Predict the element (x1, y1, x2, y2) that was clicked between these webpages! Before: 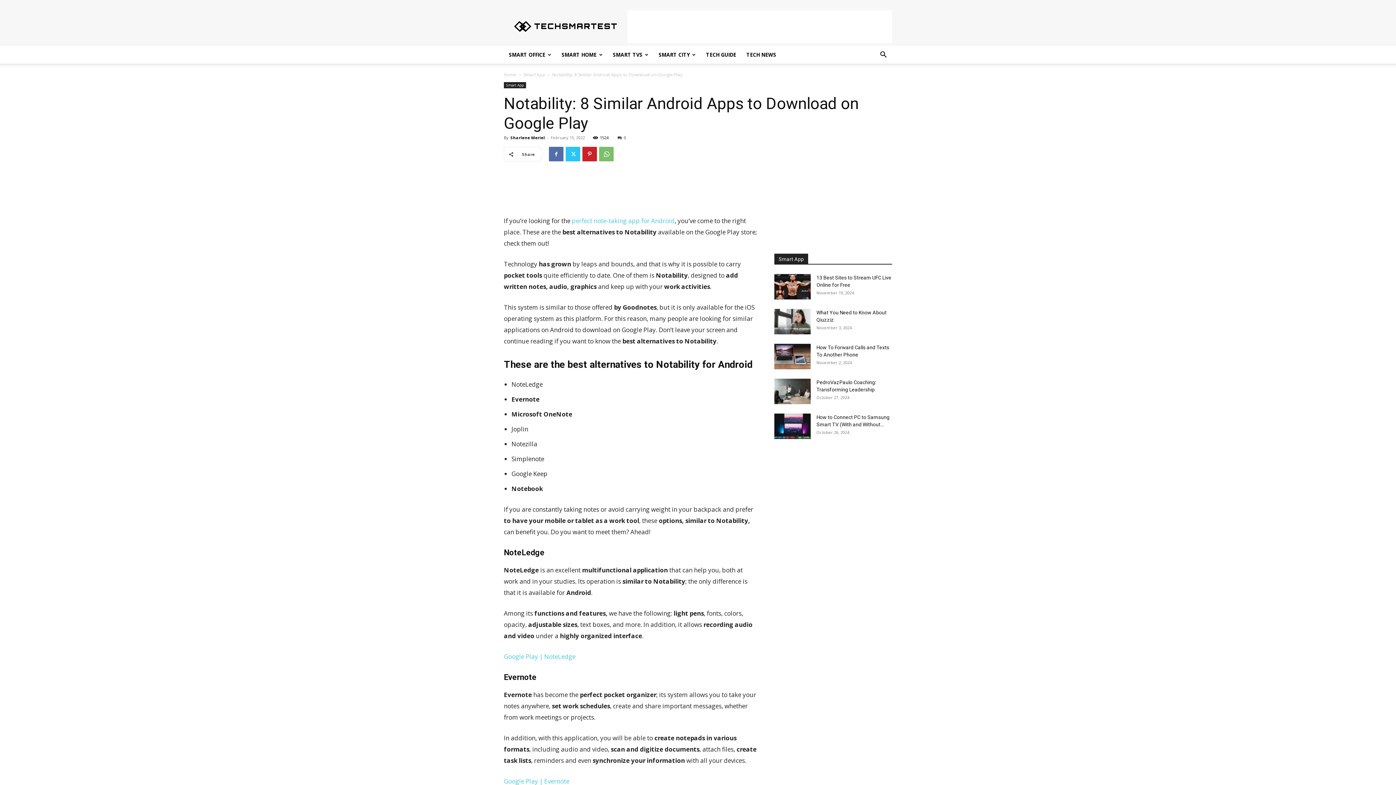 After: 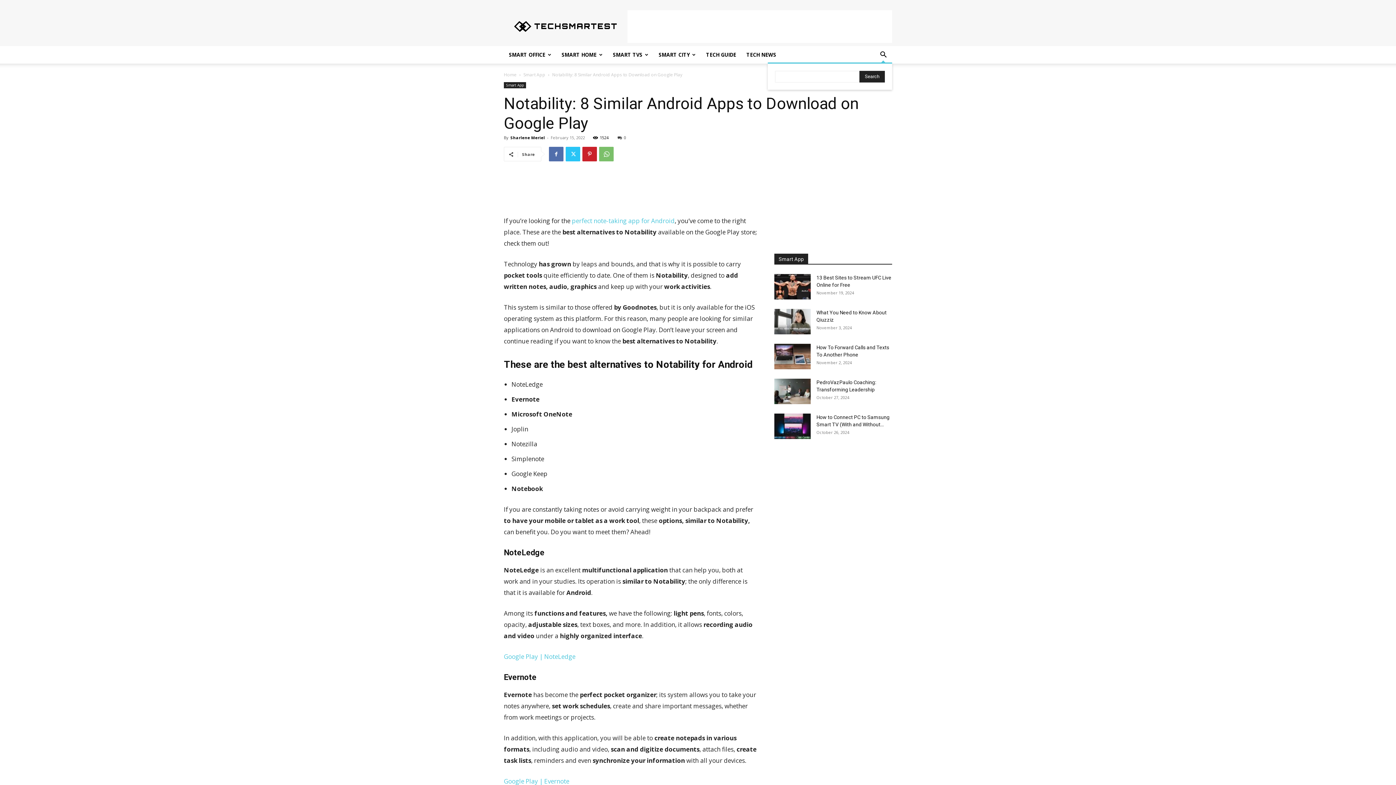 Action: bbox: (874, 52, 892, 58) label: Search